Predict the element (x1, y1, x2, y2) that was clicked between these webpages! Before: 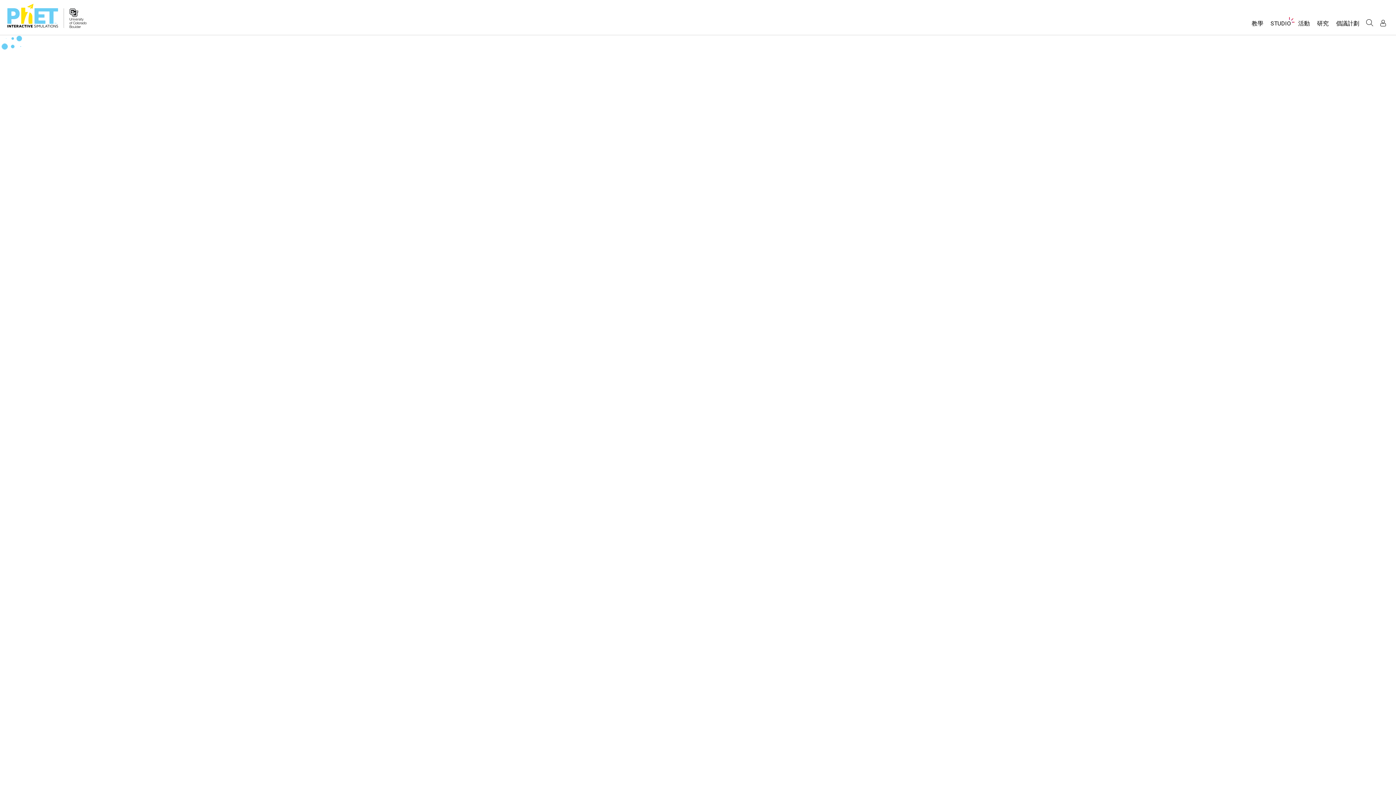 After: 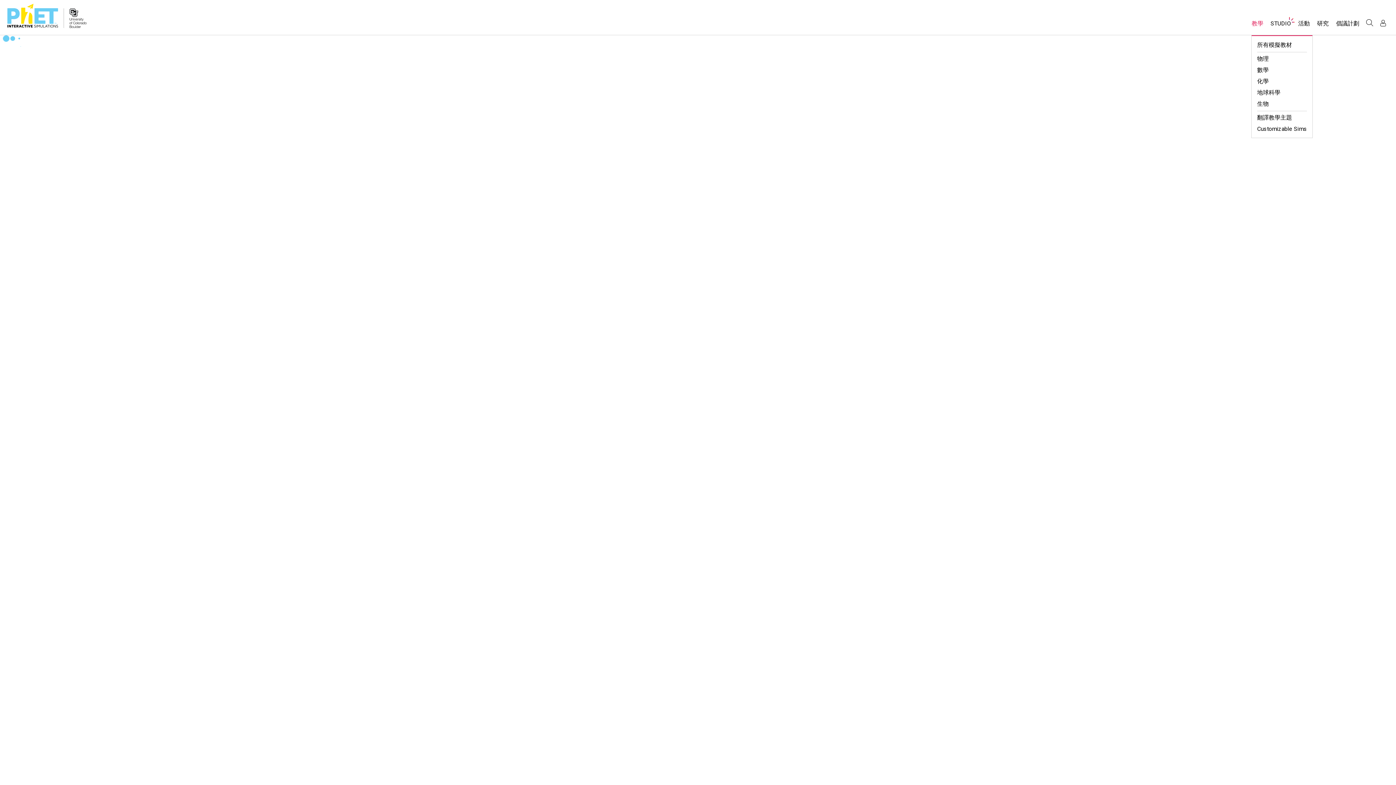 Action: bbox: (1248, 16, 1267, 35) label: 教學